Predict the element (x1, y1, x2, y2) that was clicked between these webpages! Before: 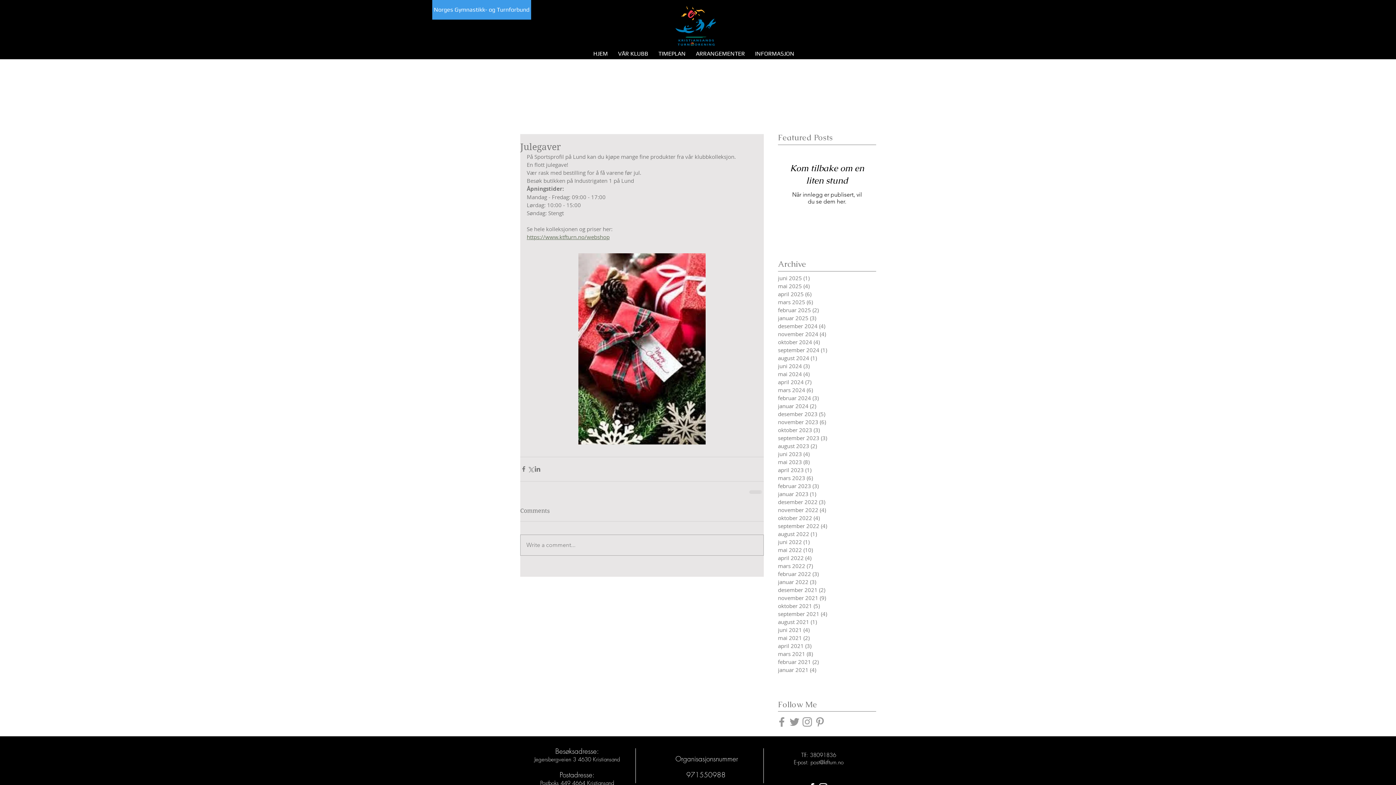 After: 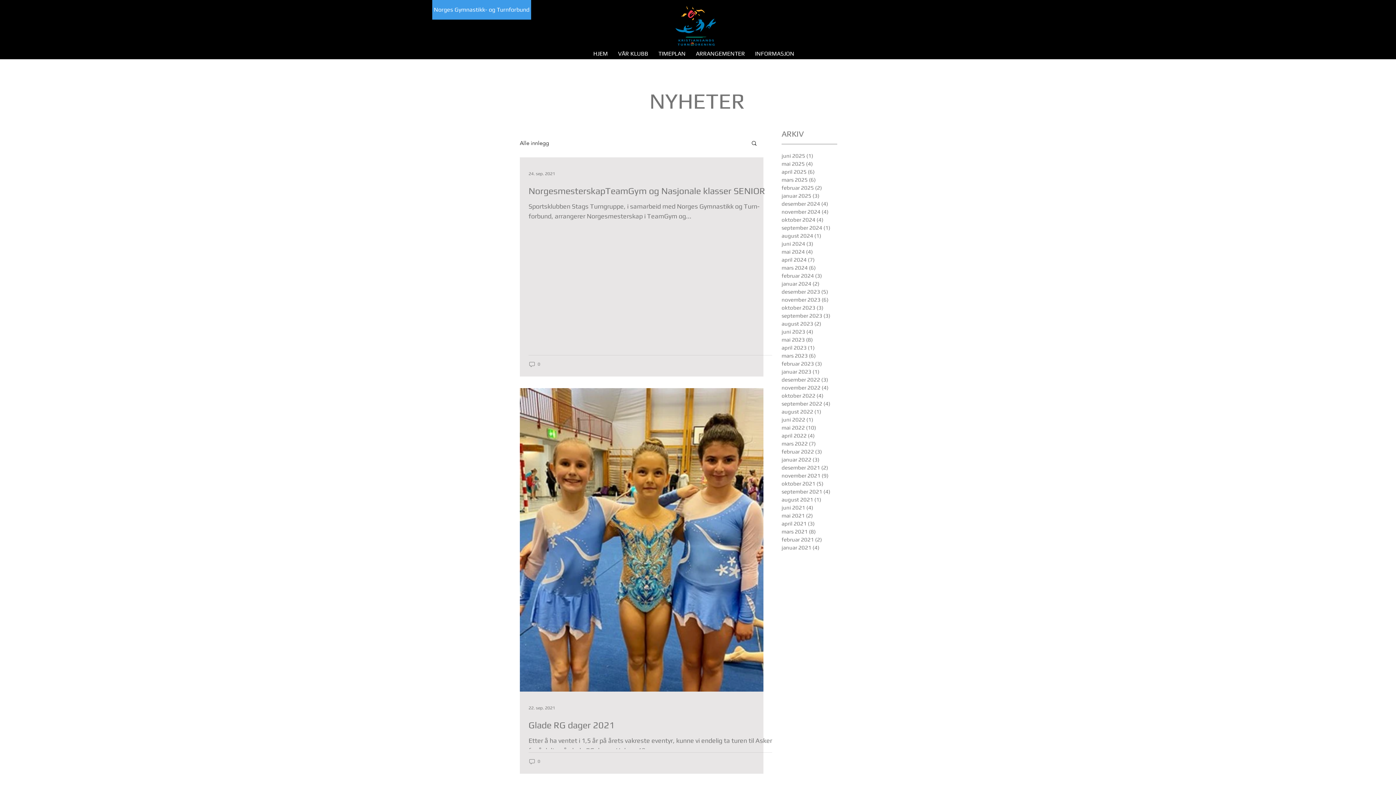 Action: label: september 2021 (4)
4 innlegg bbox: (778, 610, 854, 618)